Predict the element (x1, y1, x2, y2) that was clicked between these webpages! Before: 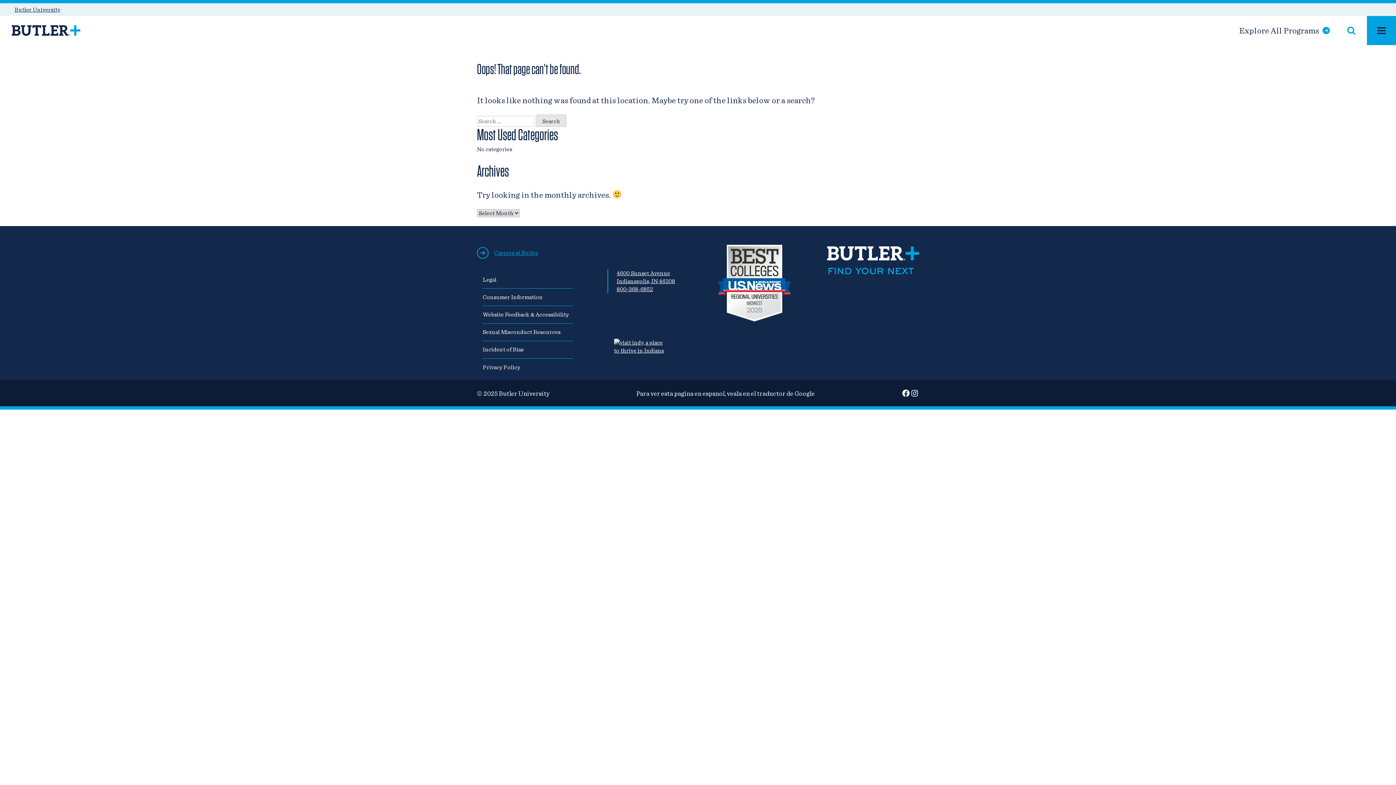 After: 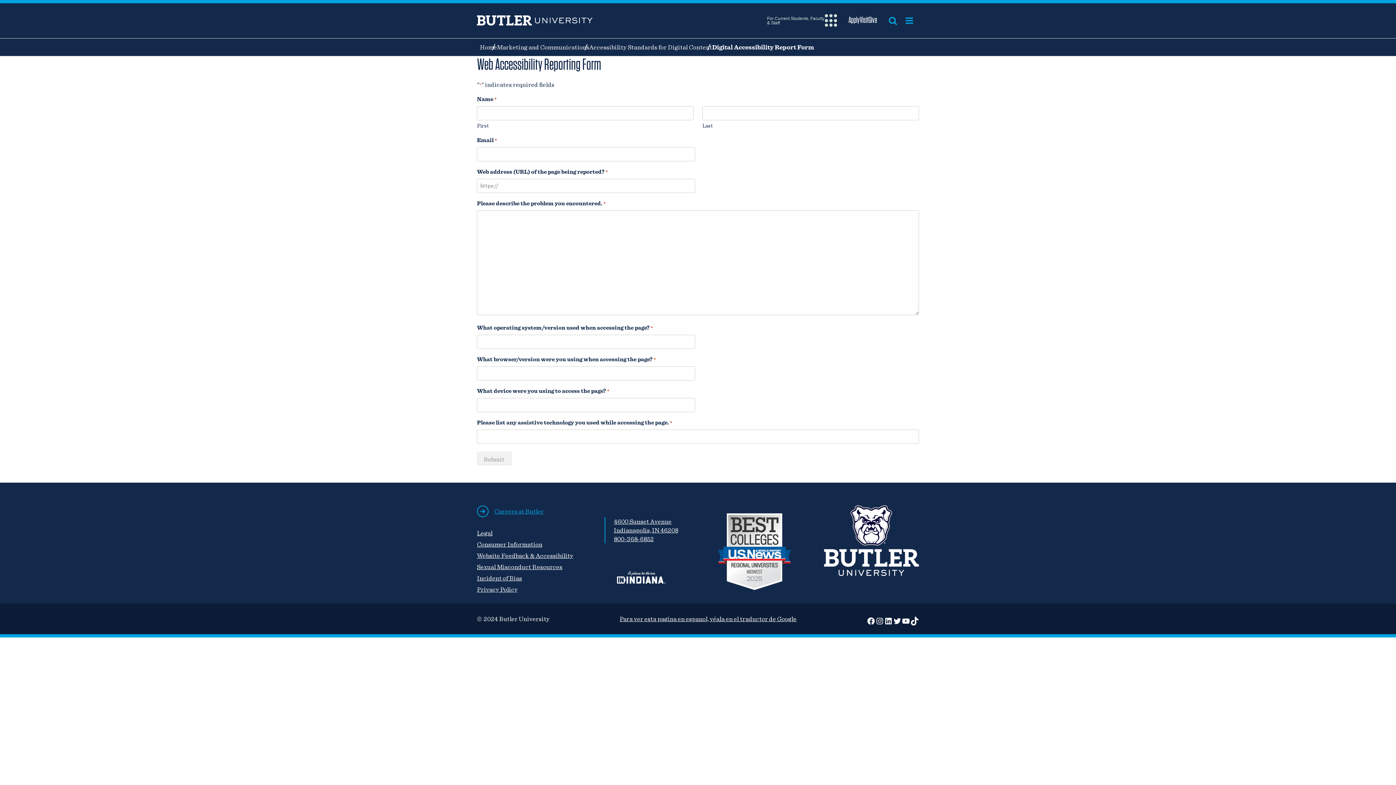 Action: bbox: (482, 306, 573, 323) label: Website Feedback & Accessibility